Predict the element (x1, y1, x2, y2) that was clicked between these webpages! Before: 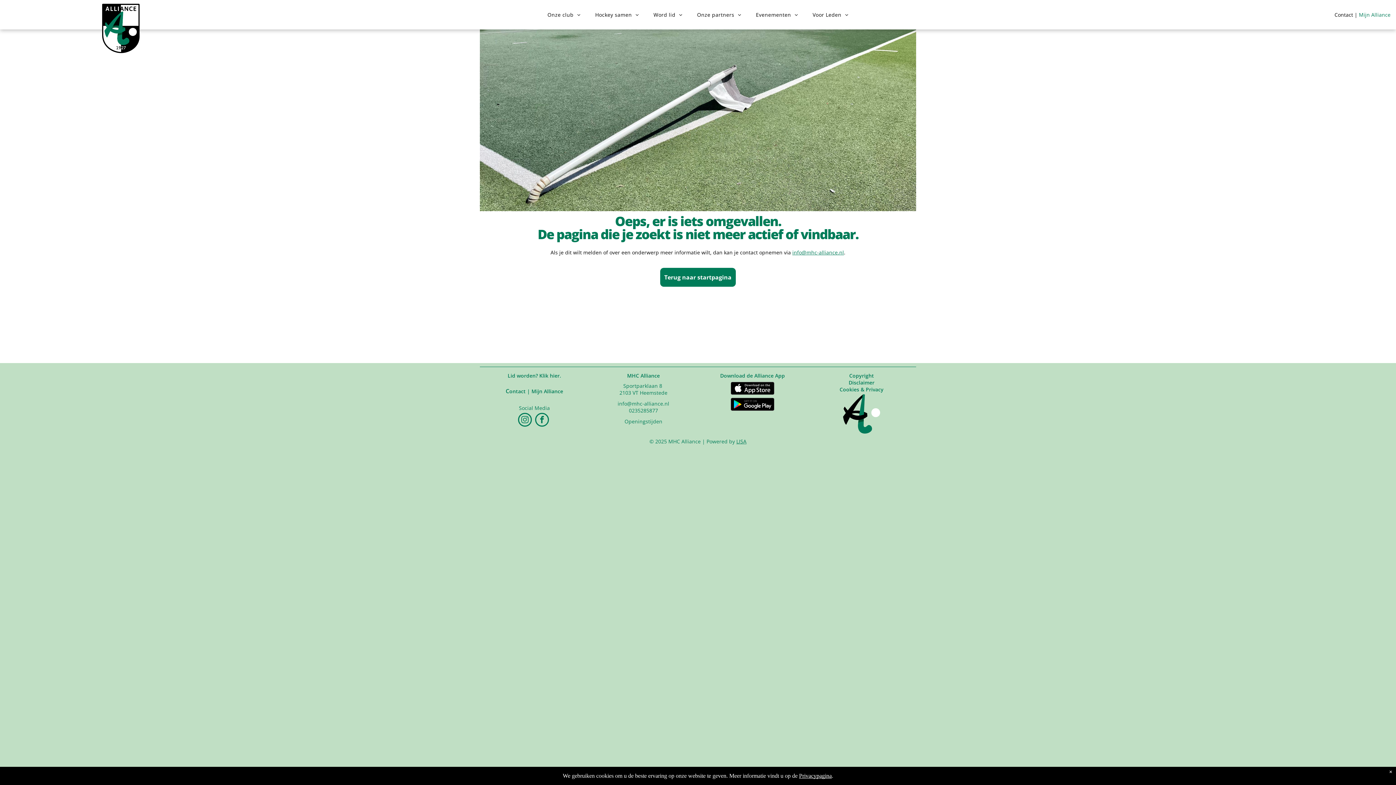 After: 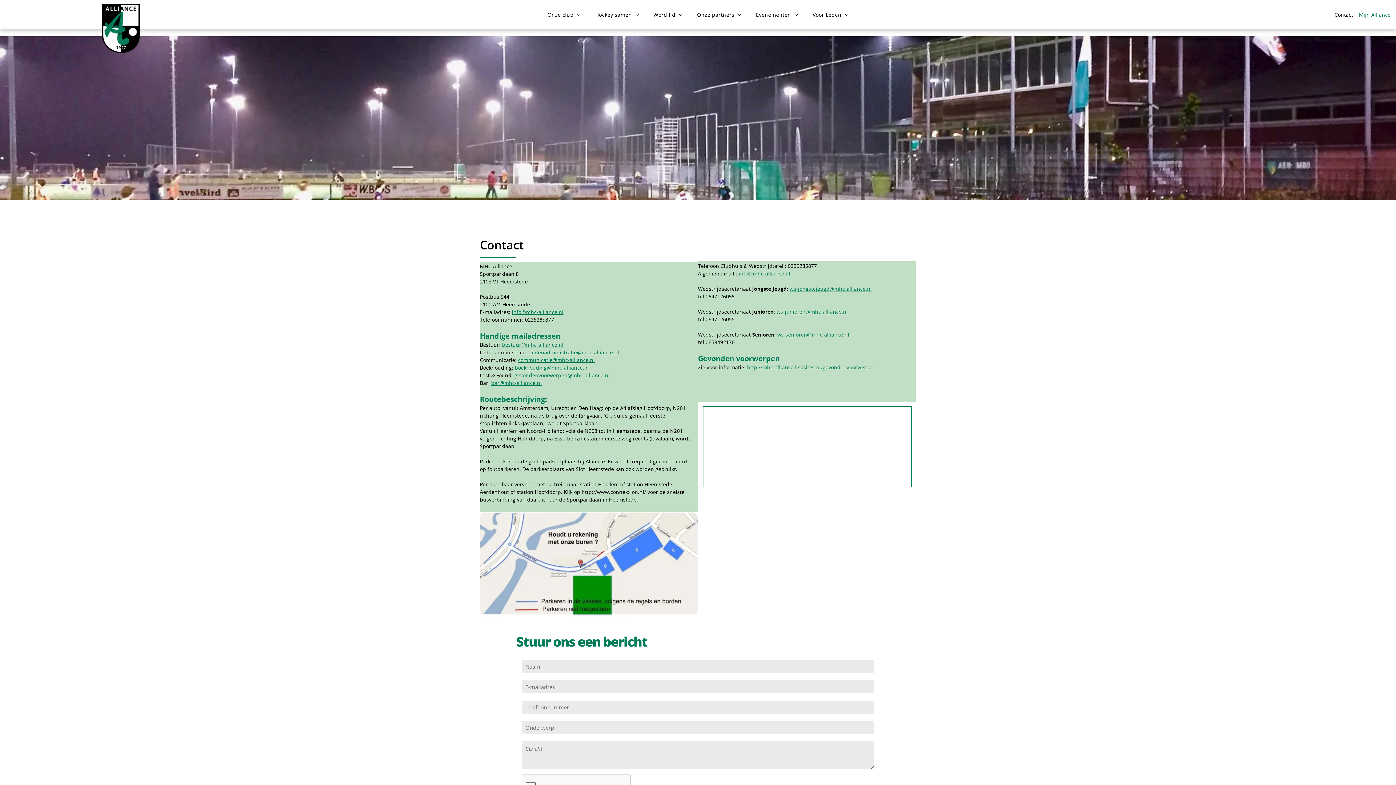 Action: label: ontact bbox: (509, 388, 525, 394)